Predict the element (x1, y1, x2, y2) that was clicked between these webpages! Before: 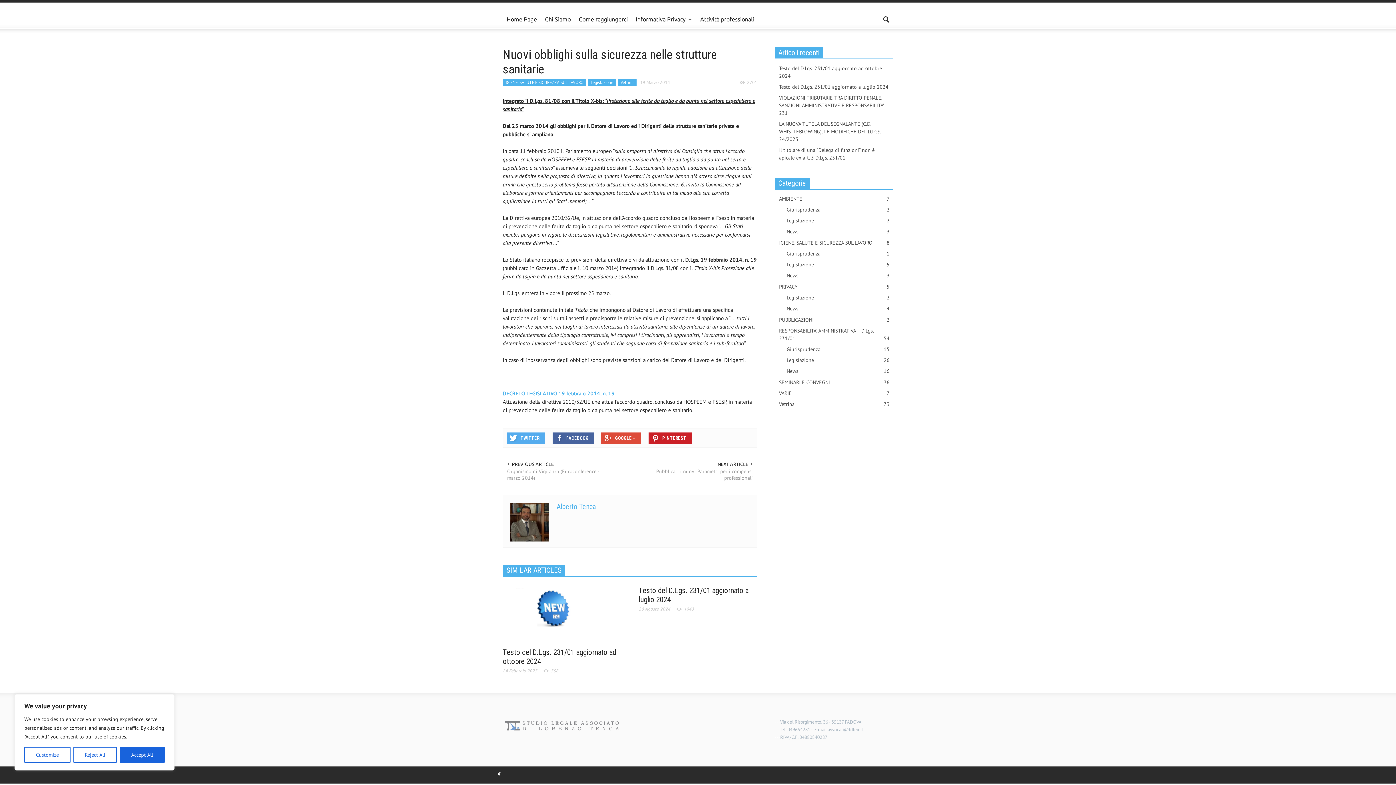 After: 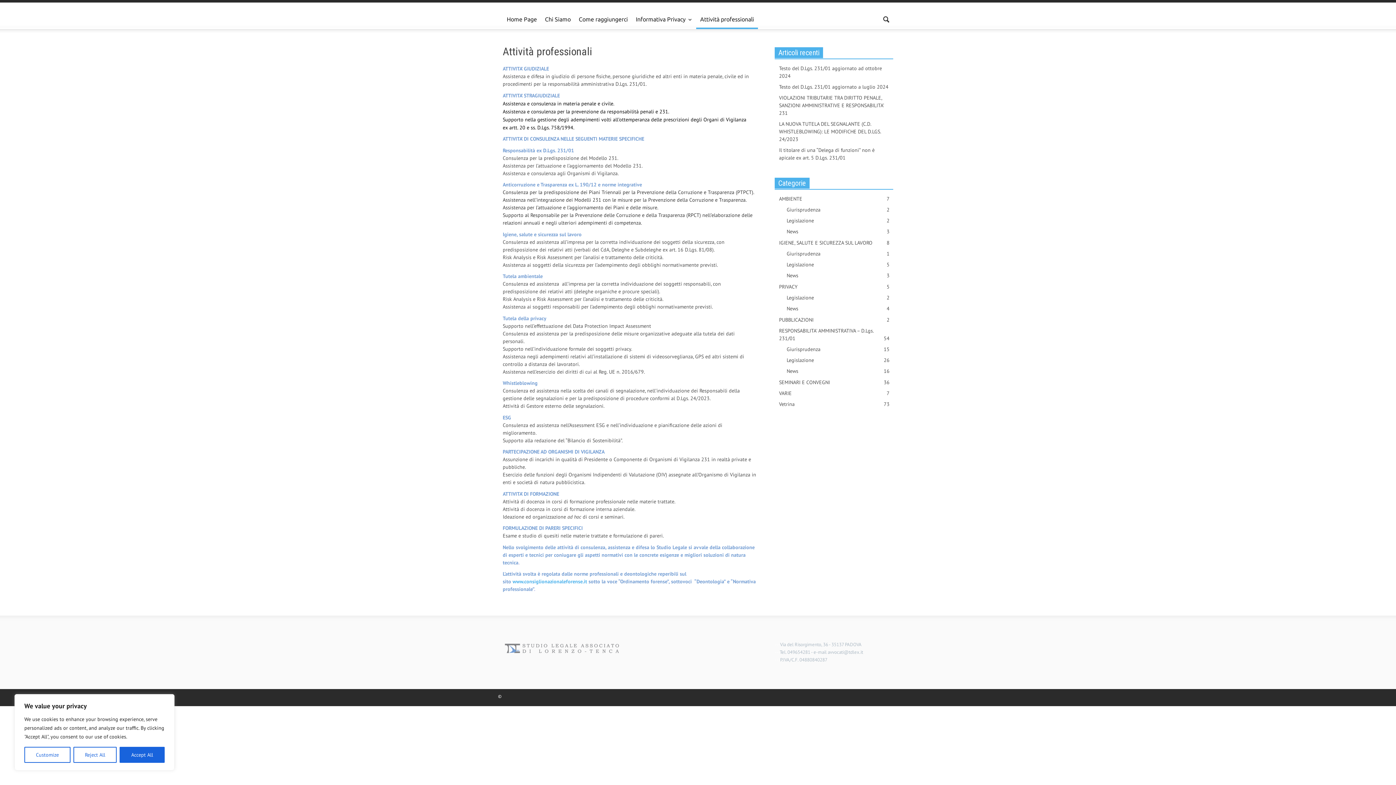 Action: bbox: (696, 10, 758, 29) label: Attività professionali